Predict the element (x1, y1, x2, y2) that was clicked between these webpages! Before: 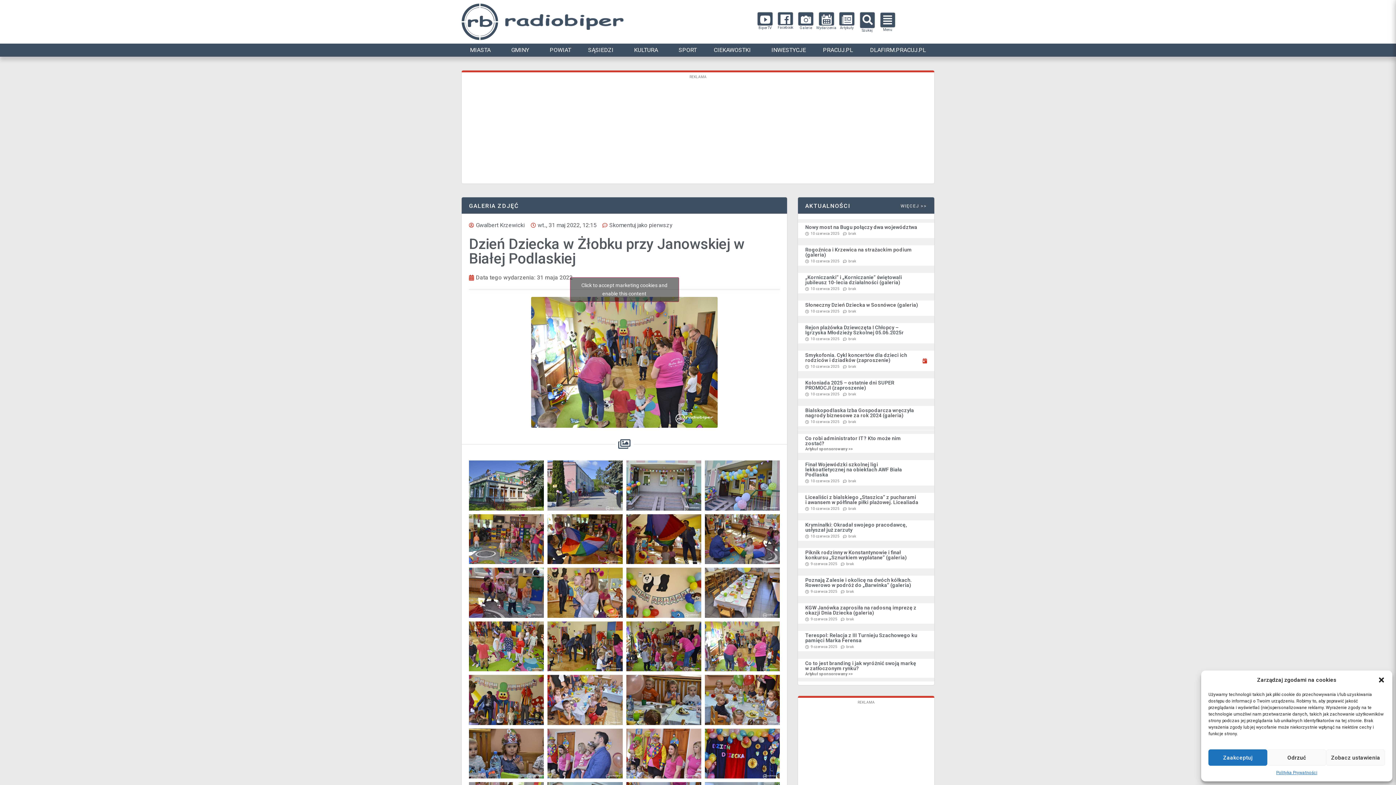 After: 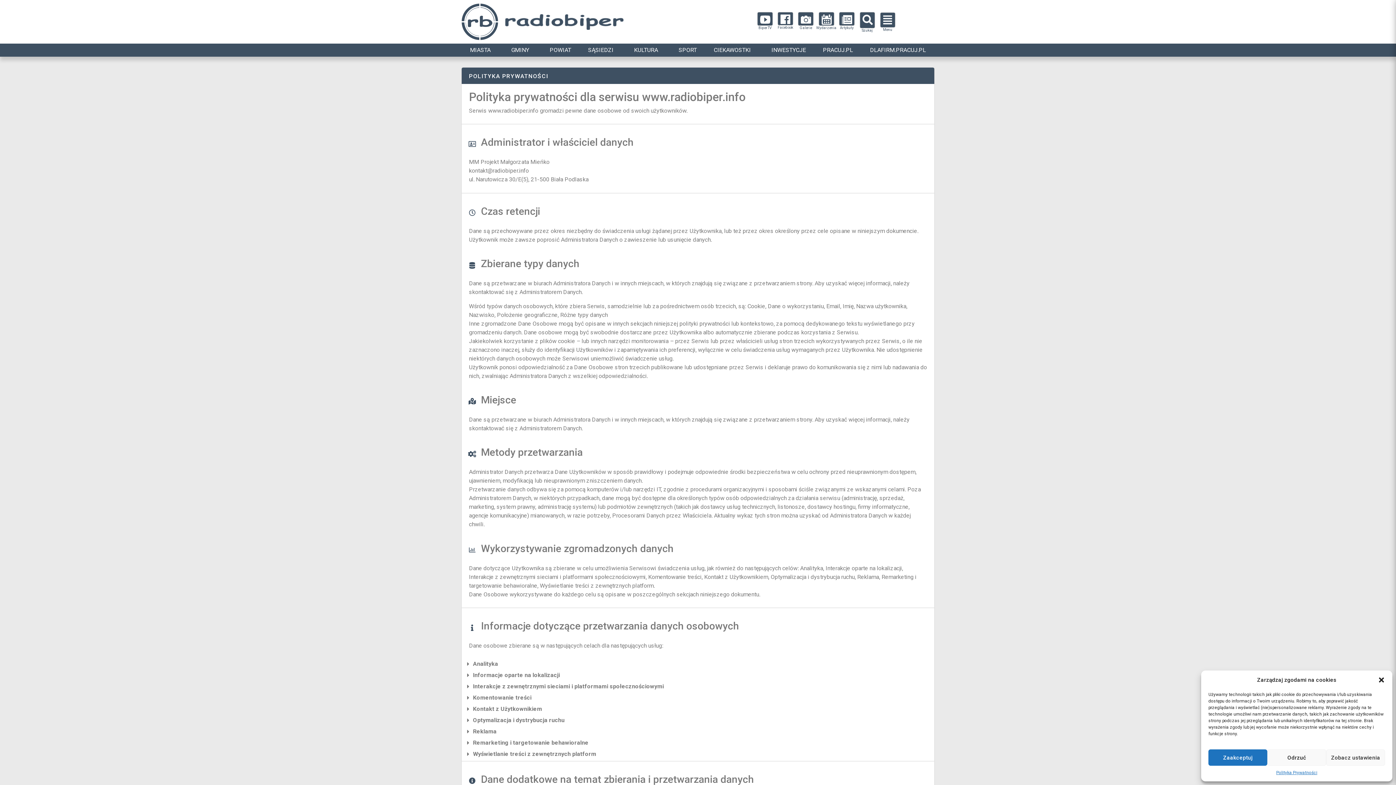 Action: label: Polityka Prywatności bbox: (1276, 769, 1317, 776)